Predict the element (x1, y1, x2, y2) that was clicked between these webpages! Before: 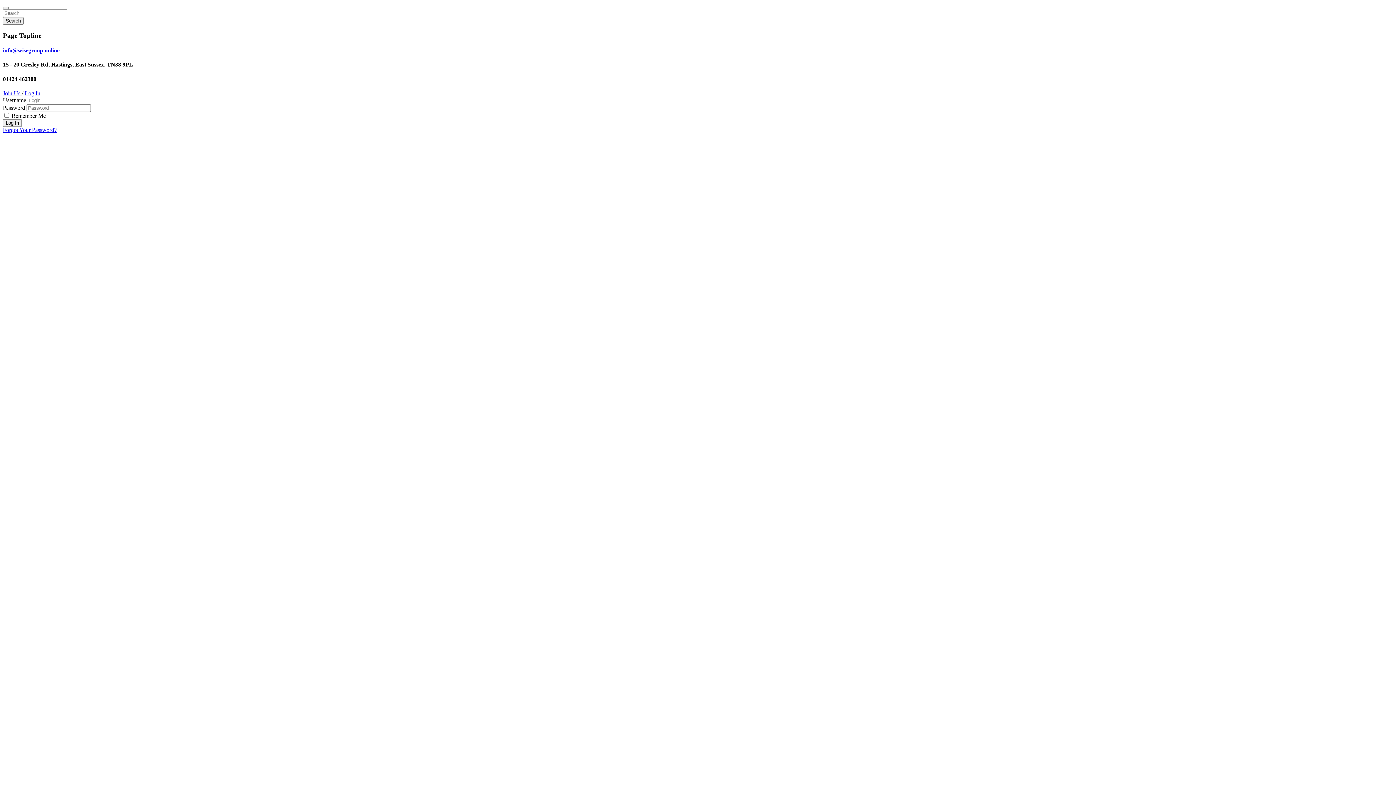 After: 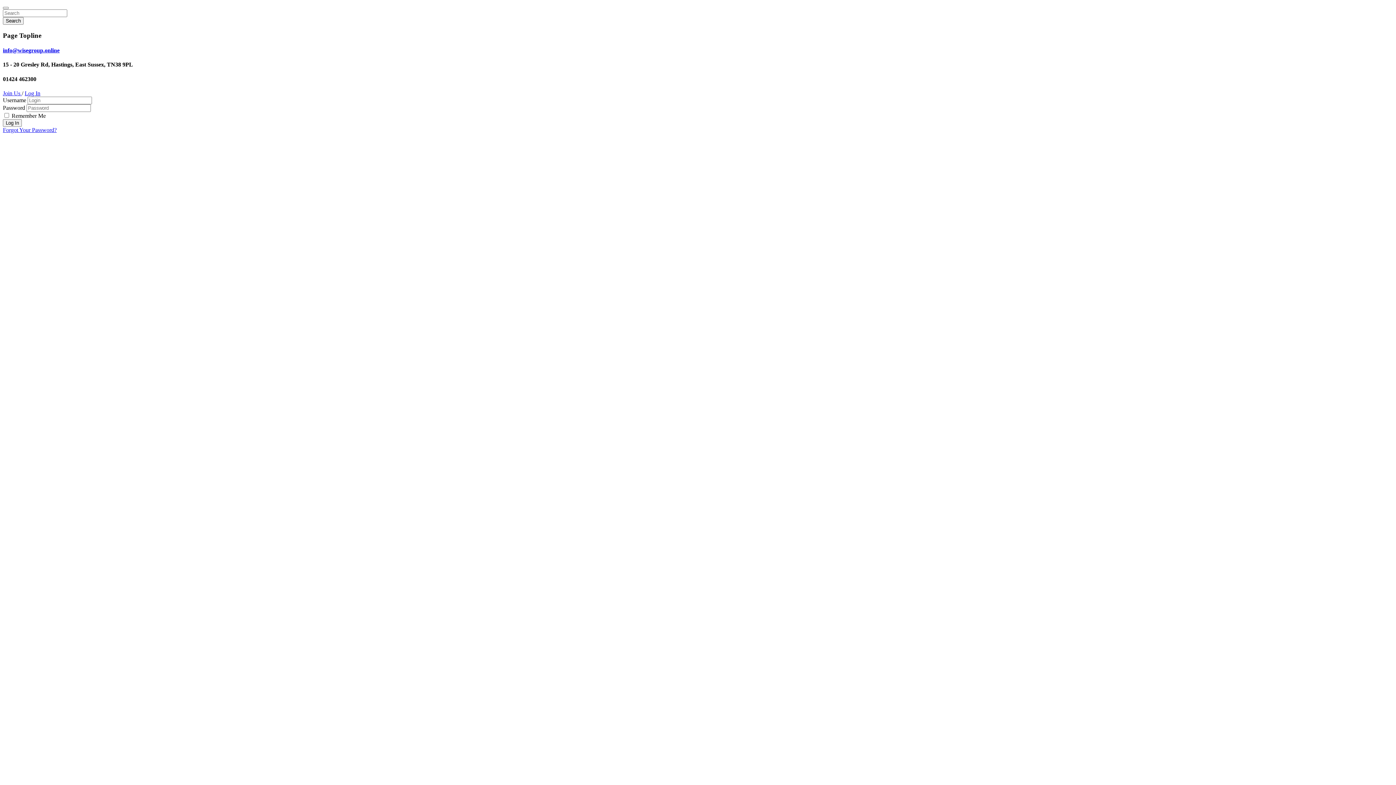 Action: bbox: (24, 90, 40, 96) label: Log In